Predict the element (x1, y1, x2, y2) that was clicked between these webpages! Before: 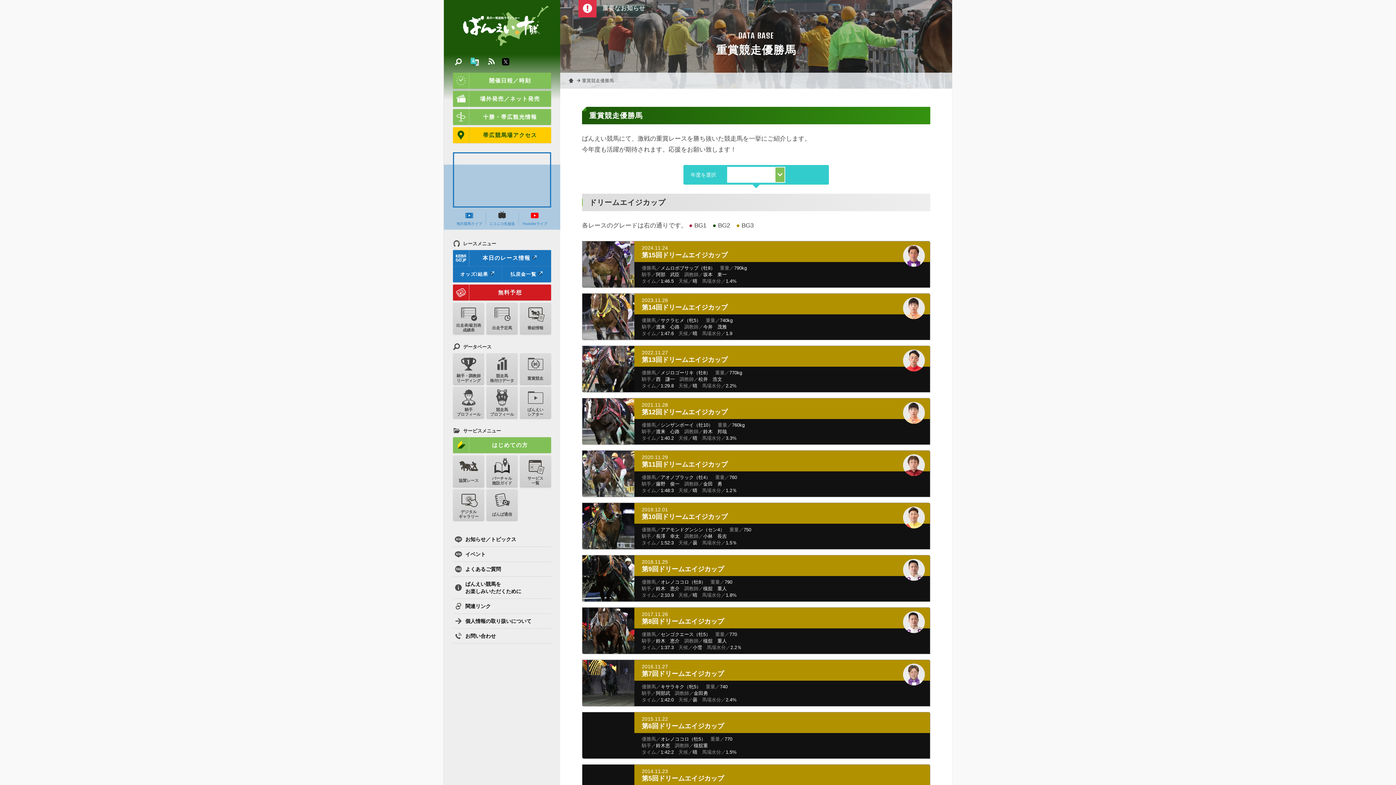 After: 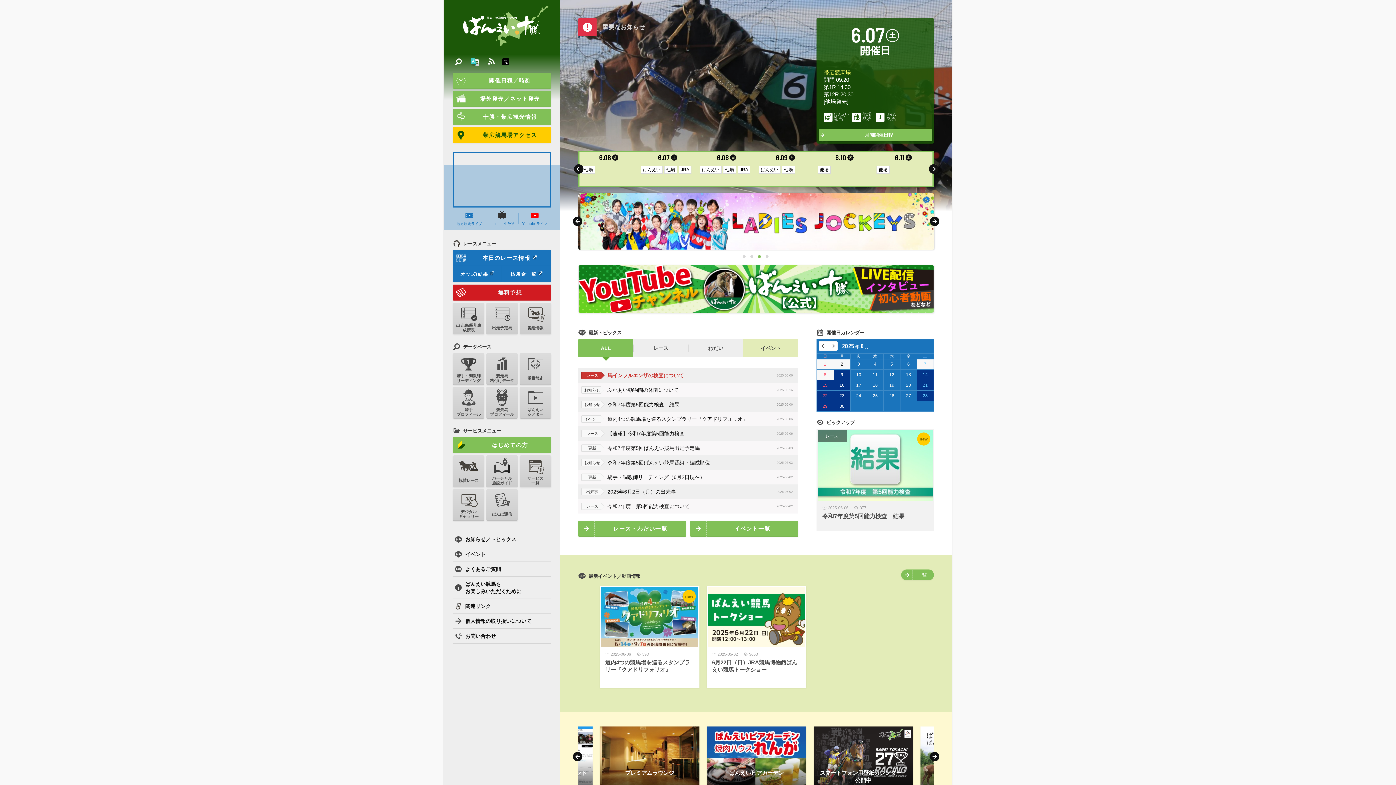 Action: bbox: (444, 0, 560, 54)